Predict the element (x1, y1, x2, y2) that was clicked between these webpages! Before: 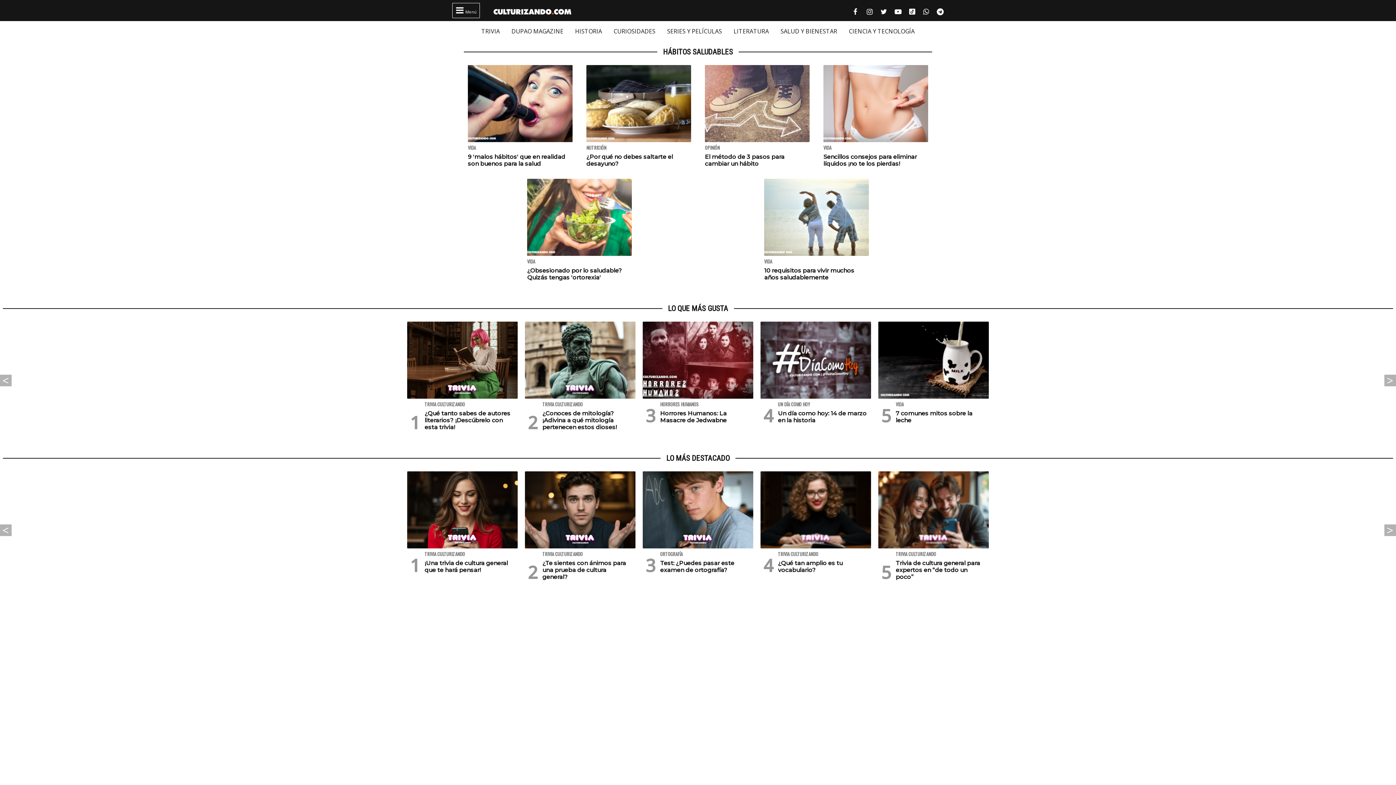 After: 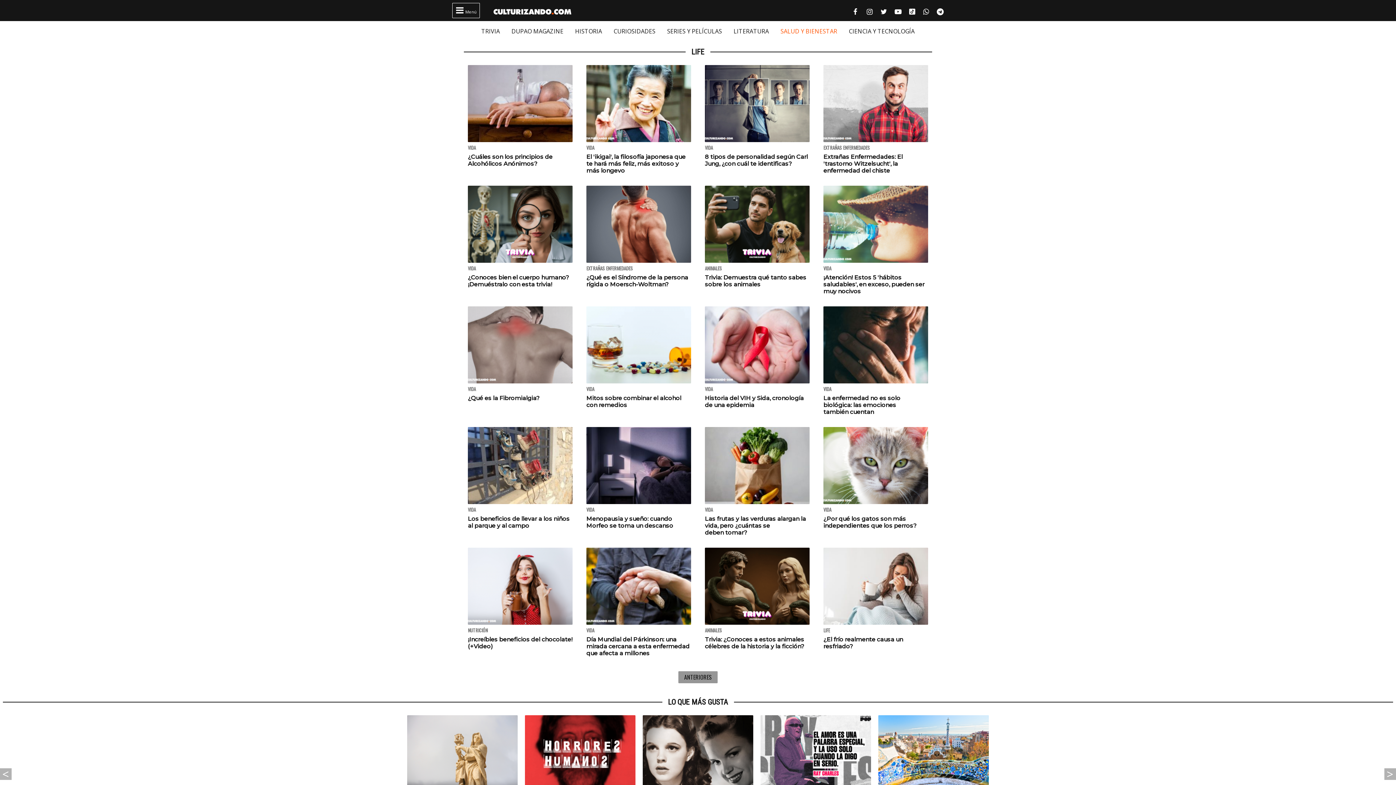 Action: bbox: (780, 27, 837, 35) label: SALUD Y BIENESTAR